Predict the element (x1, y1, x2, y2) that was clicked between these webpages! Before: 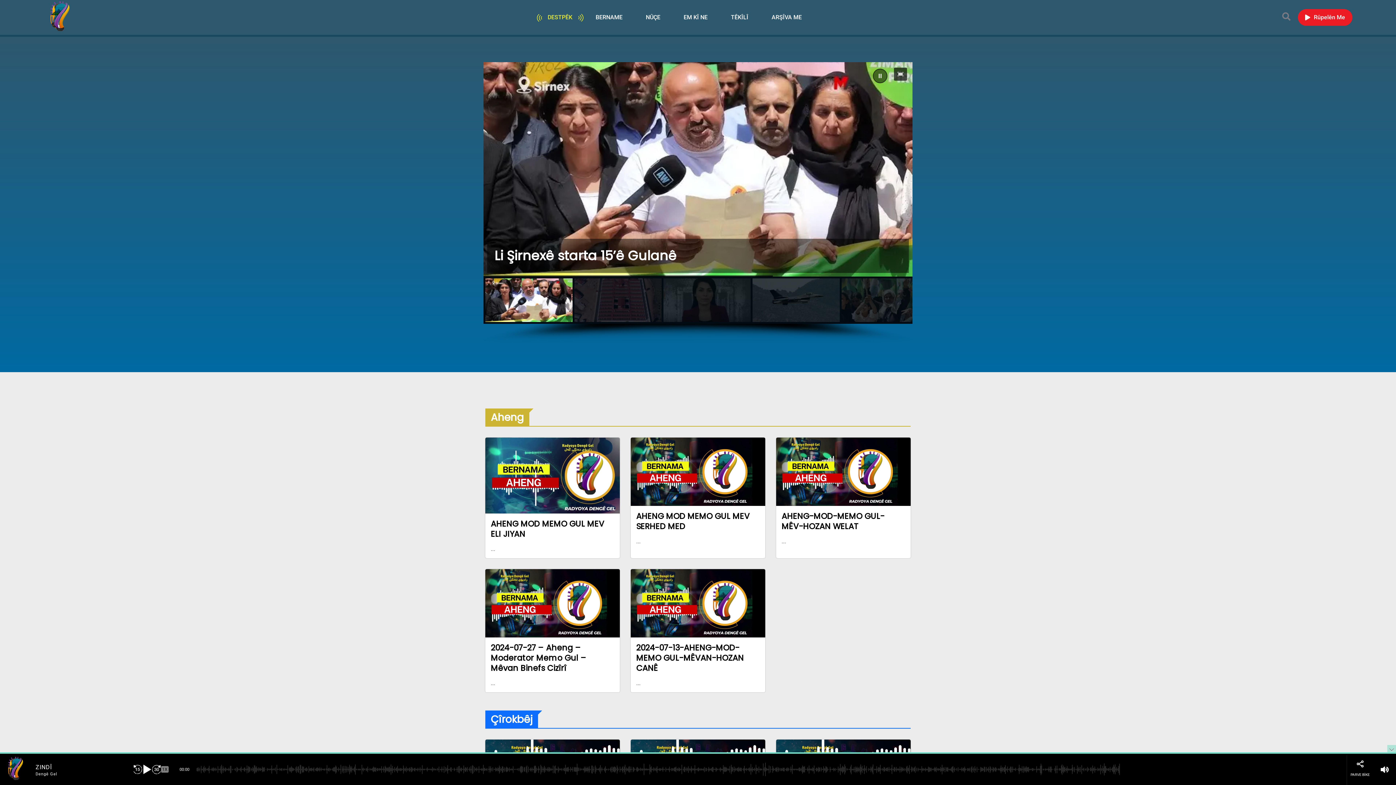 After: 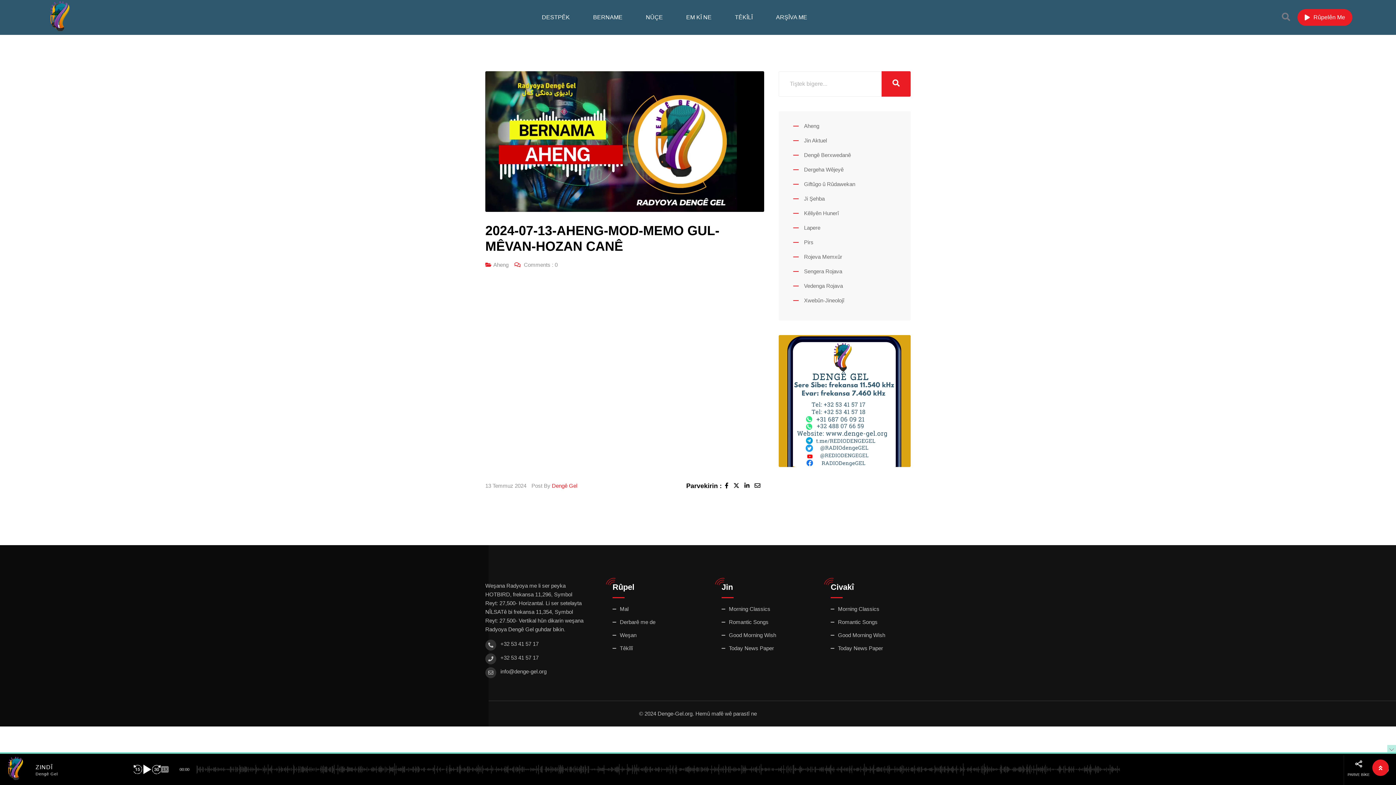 Action: label: 2024-07-13-AHENG-MOD-MEMO GUL-MÊVAN-HOZAN CANÊ bbox: (636, 642, 744, 674)